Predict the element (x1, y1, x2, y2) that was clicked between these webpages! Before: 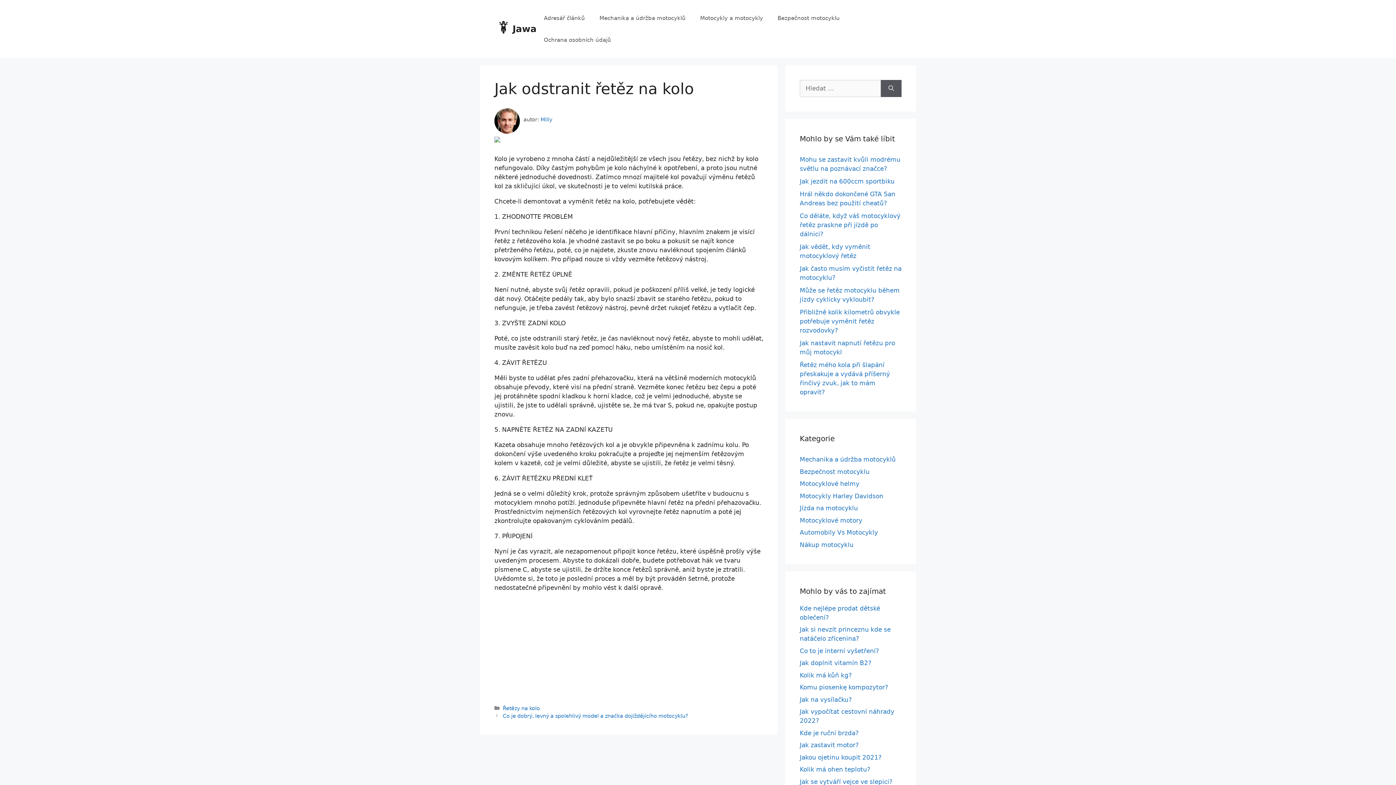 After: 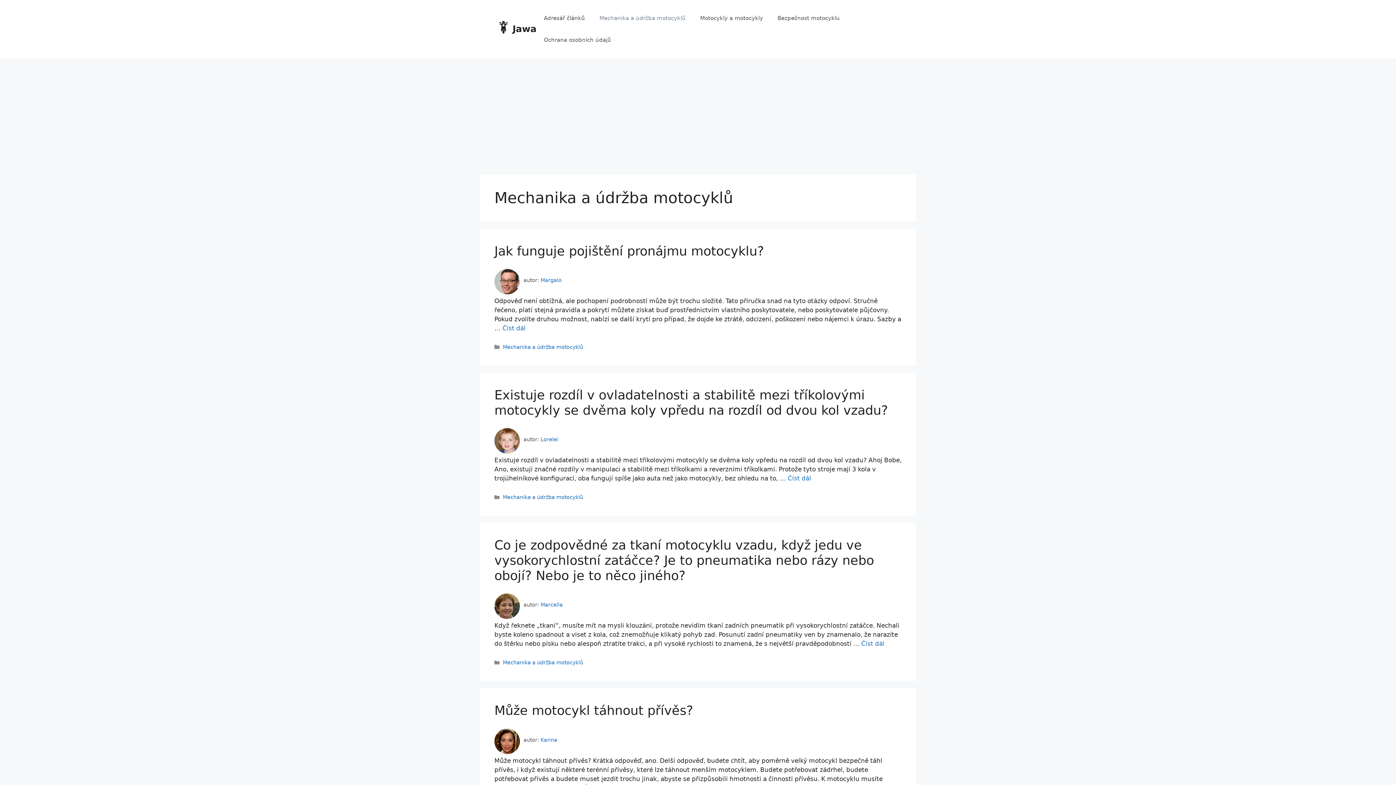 Action: label: Mechanika a údržba motocyklů bbox: (592, 7, 693, 29)